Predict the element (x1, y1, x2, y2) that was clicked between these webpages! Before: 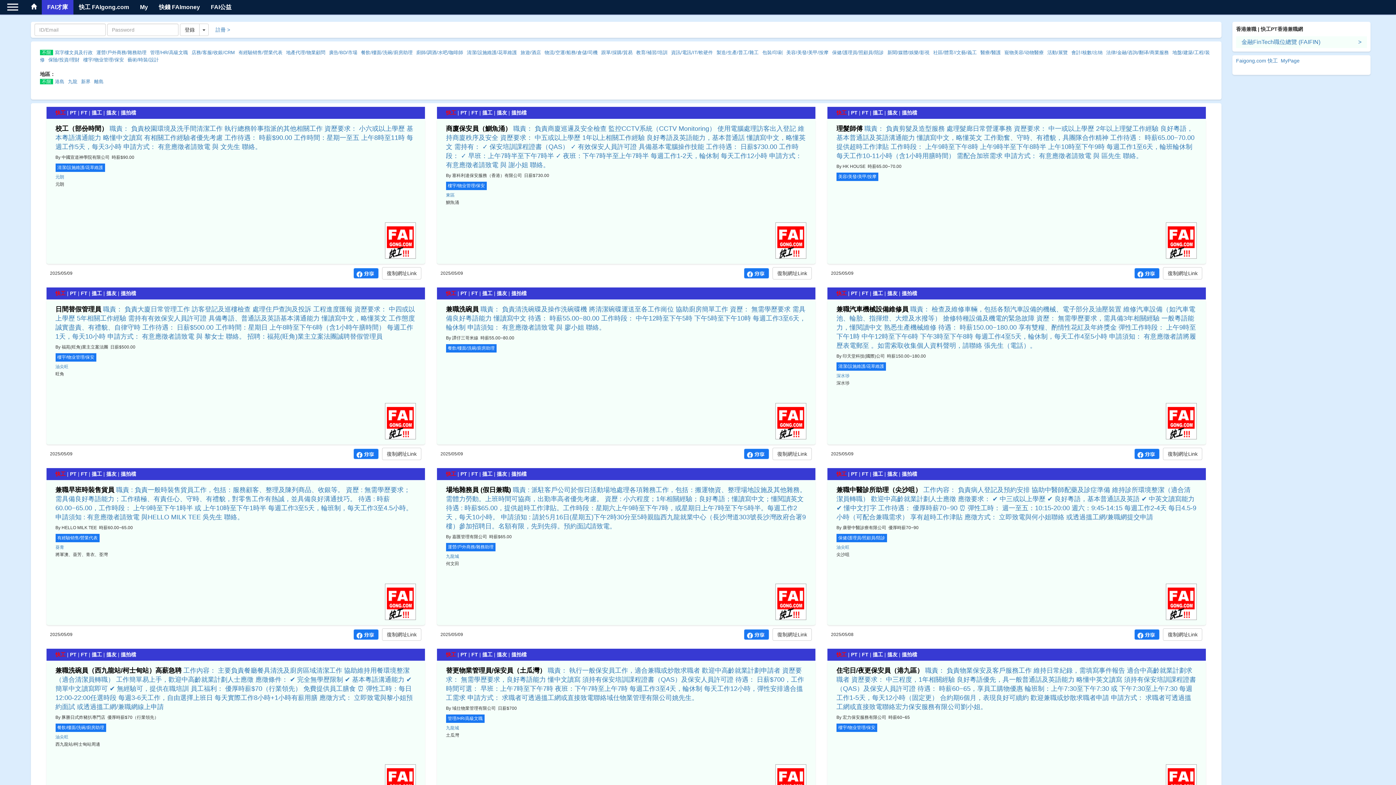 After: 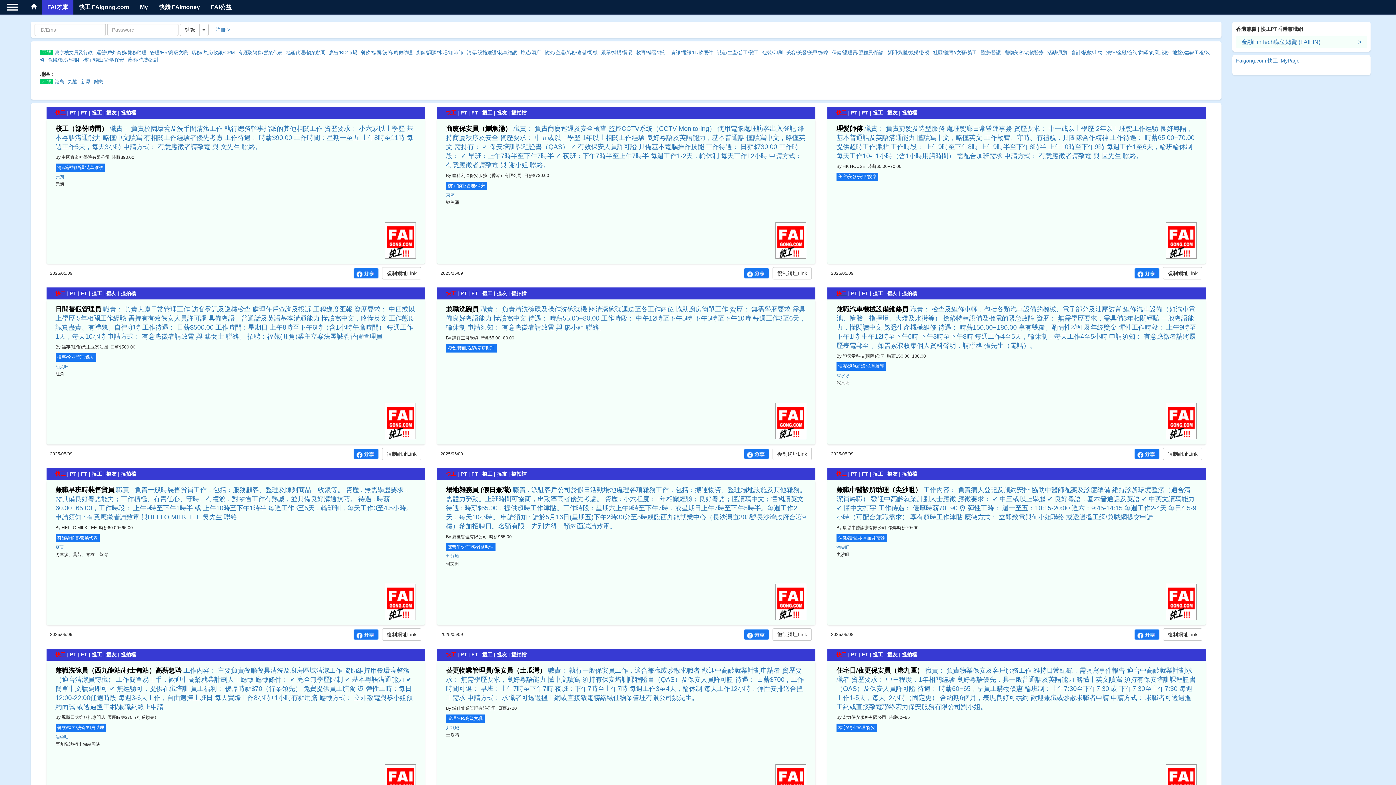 Action: bbox: (836, 290, 846, 296) label: 快工